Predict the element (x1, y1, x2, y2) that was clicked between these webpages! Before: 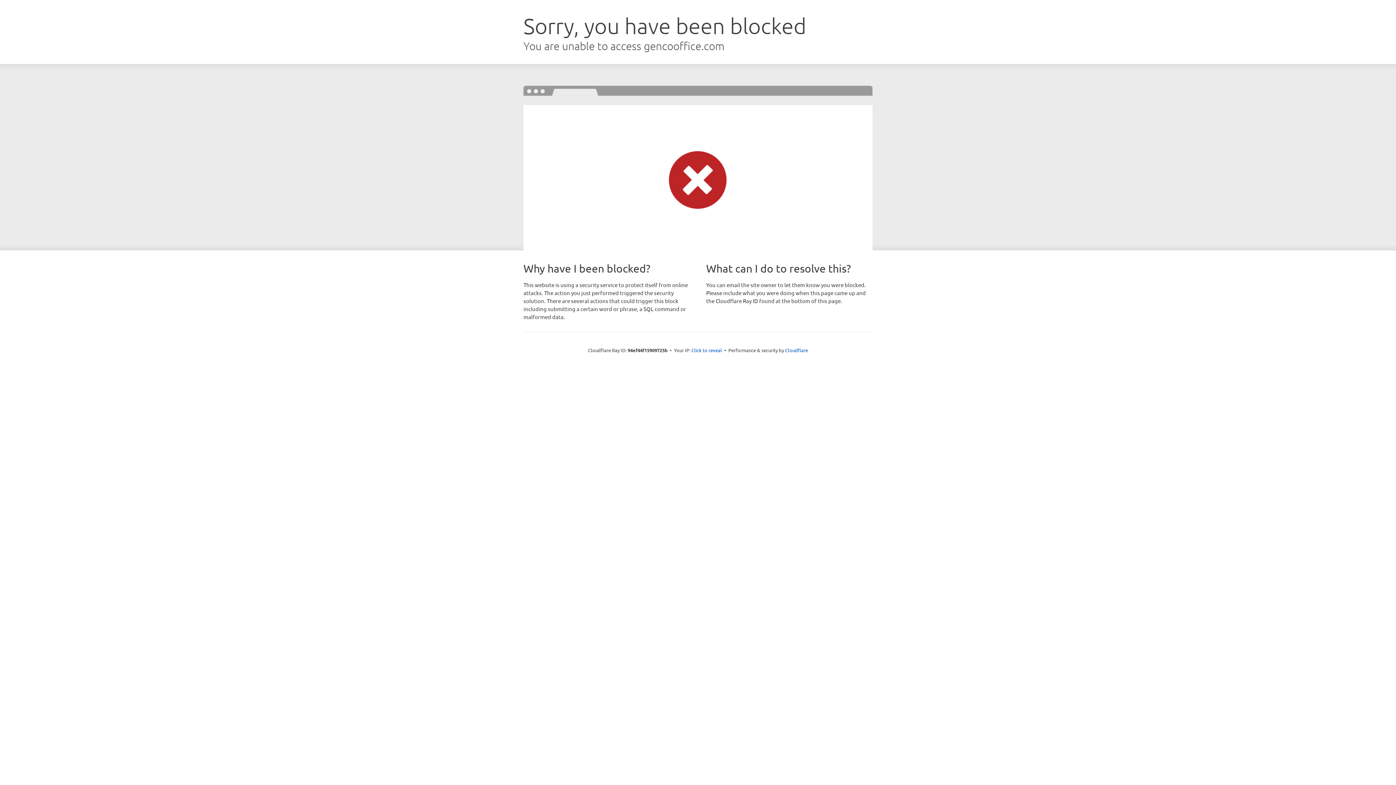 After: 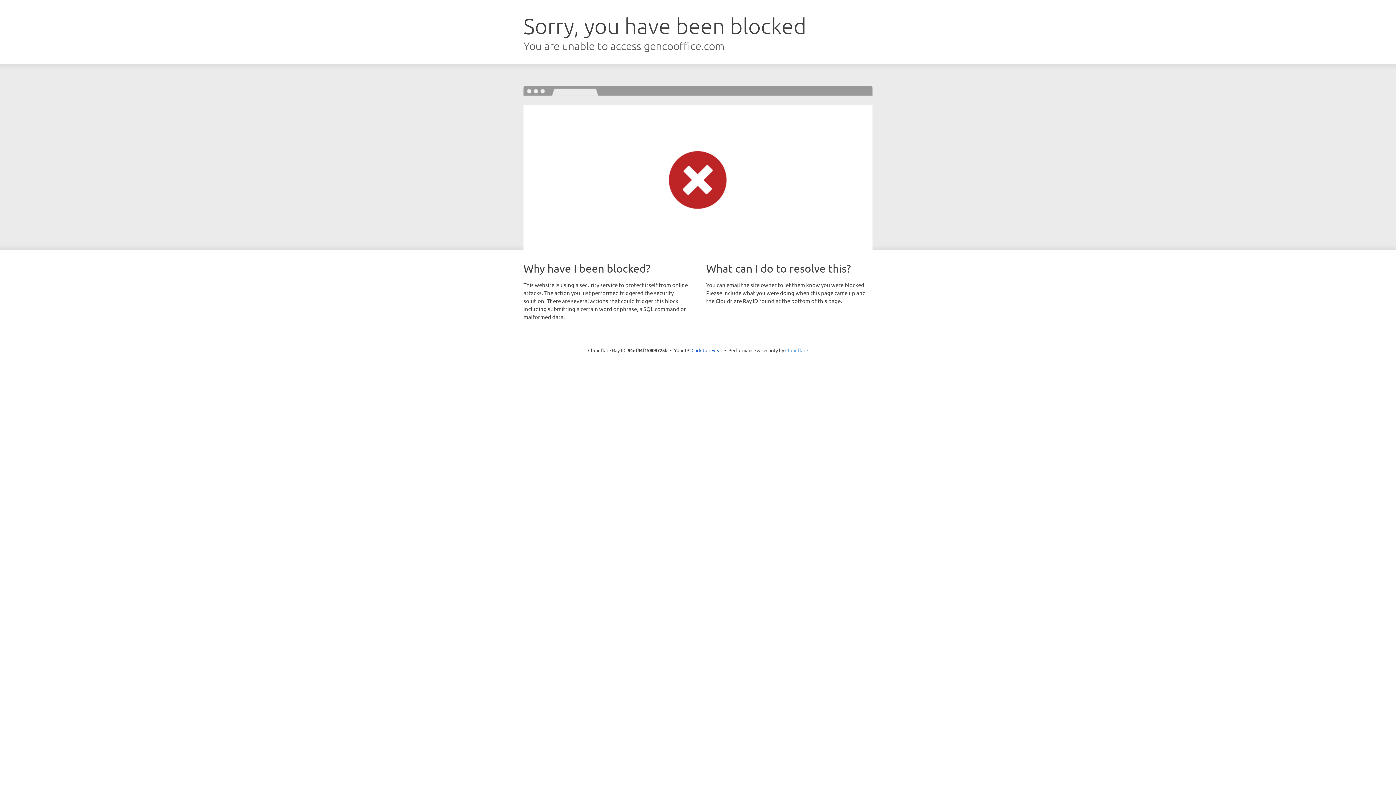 Action: bbox: (785, 347, 808, 353) label: Cloudflare